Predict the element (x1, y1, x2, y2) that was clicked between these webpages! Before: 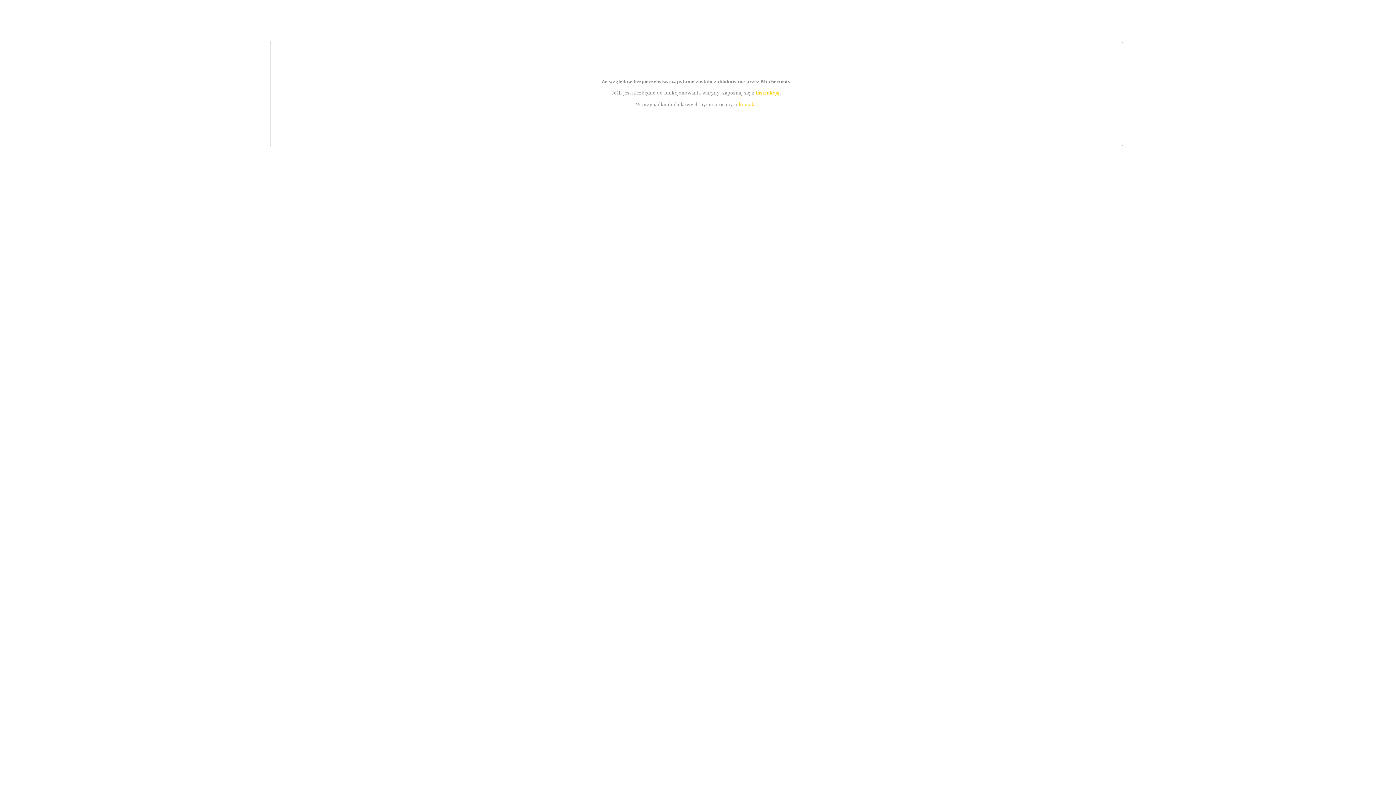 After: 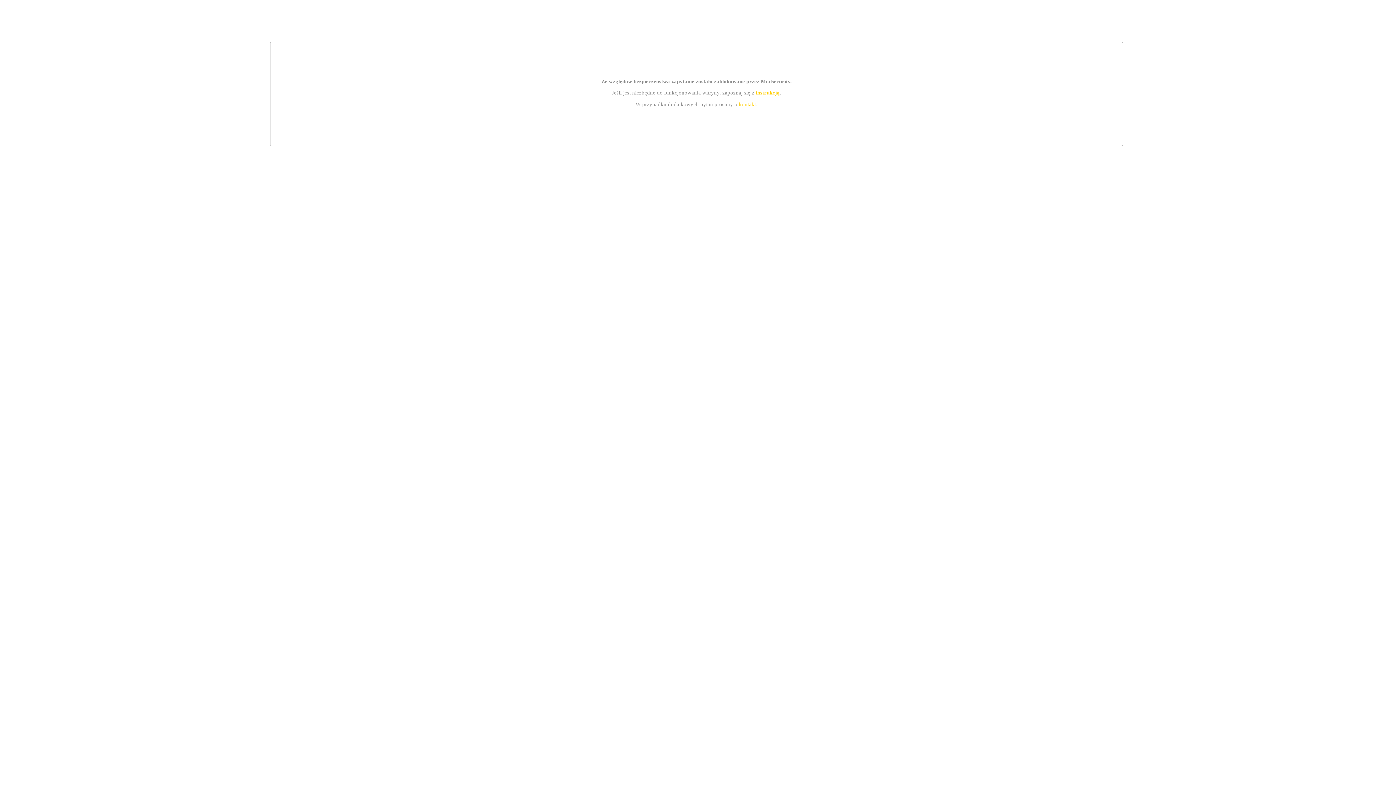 Action: bbox: (755, 89, 779, 95) label: instrukcją